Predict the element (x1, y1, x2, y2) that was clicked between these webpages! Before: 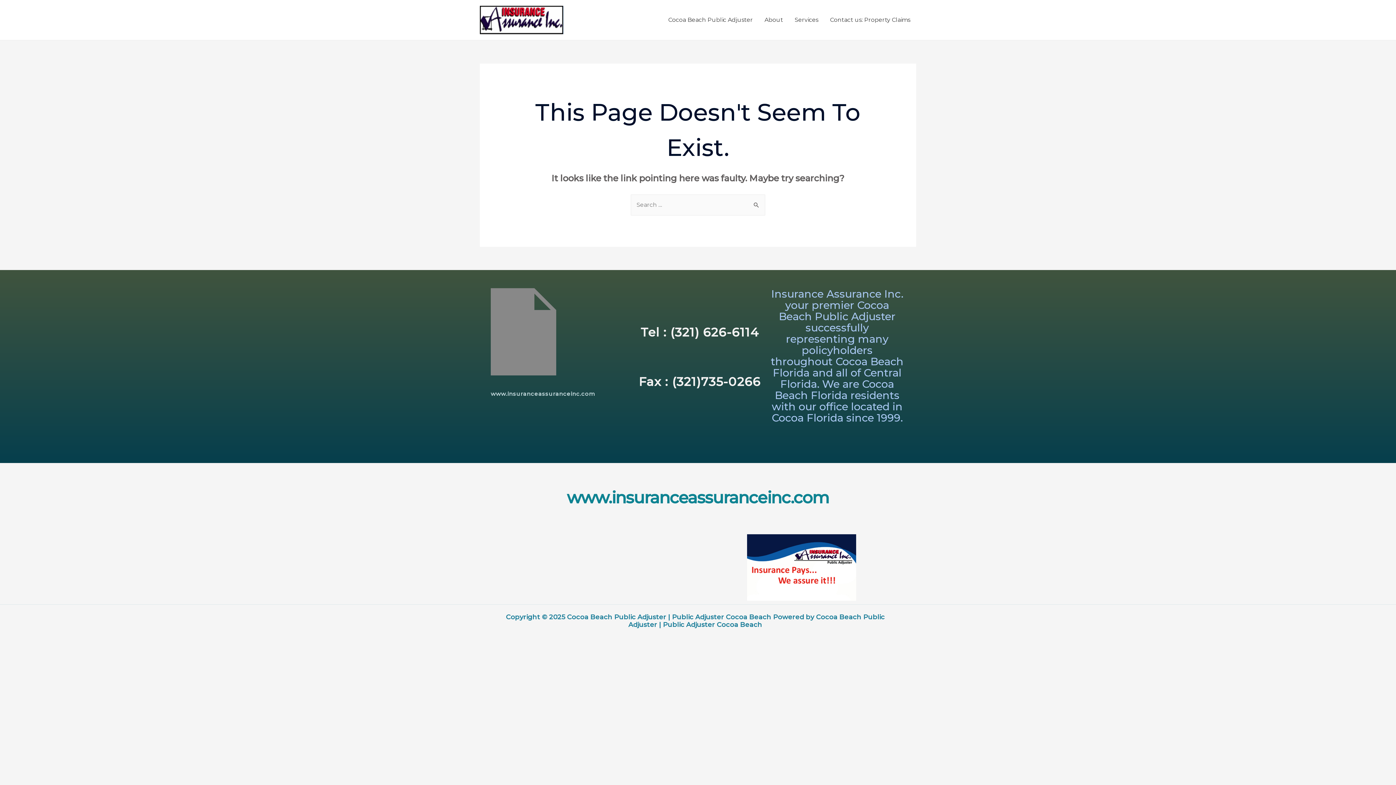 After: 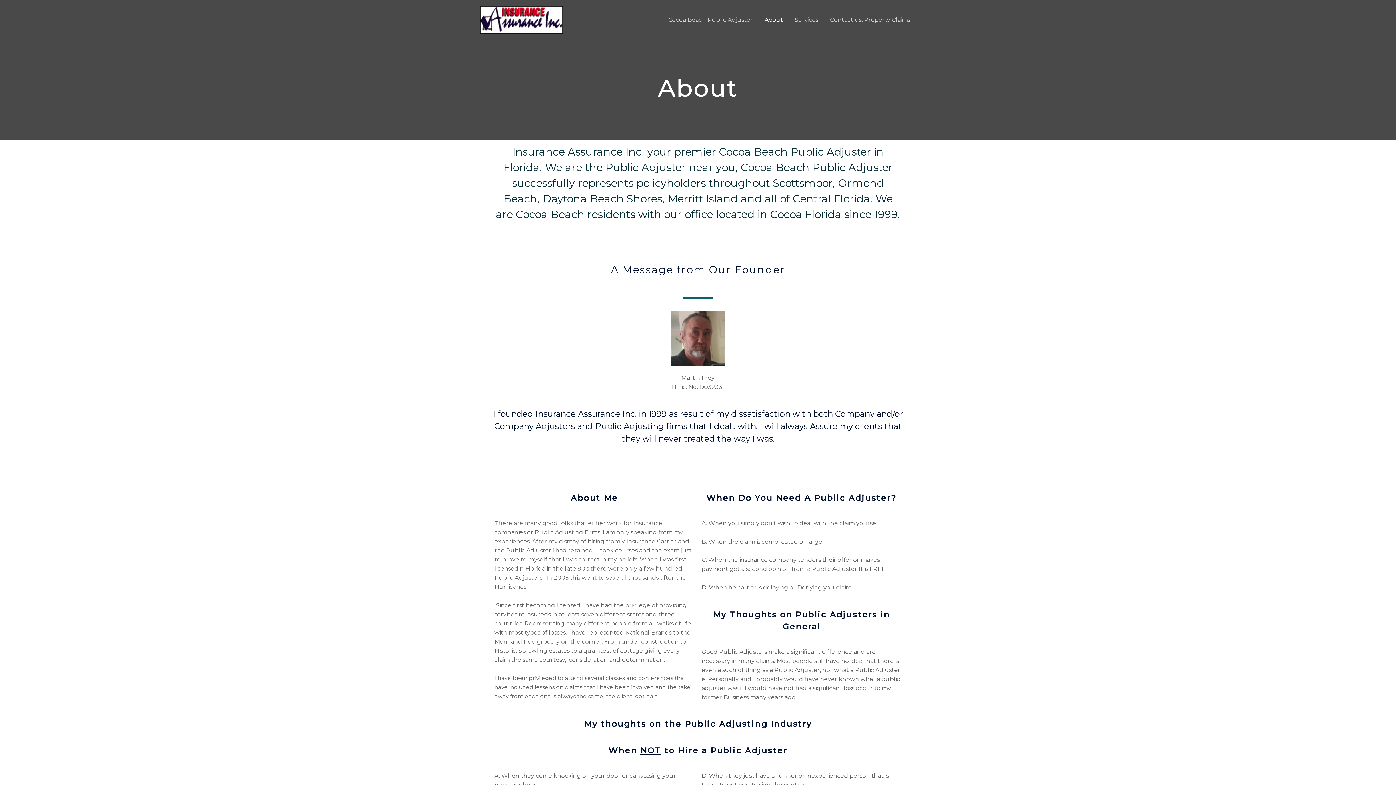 Action: label: About bbox: (758, 8, 789, 31)